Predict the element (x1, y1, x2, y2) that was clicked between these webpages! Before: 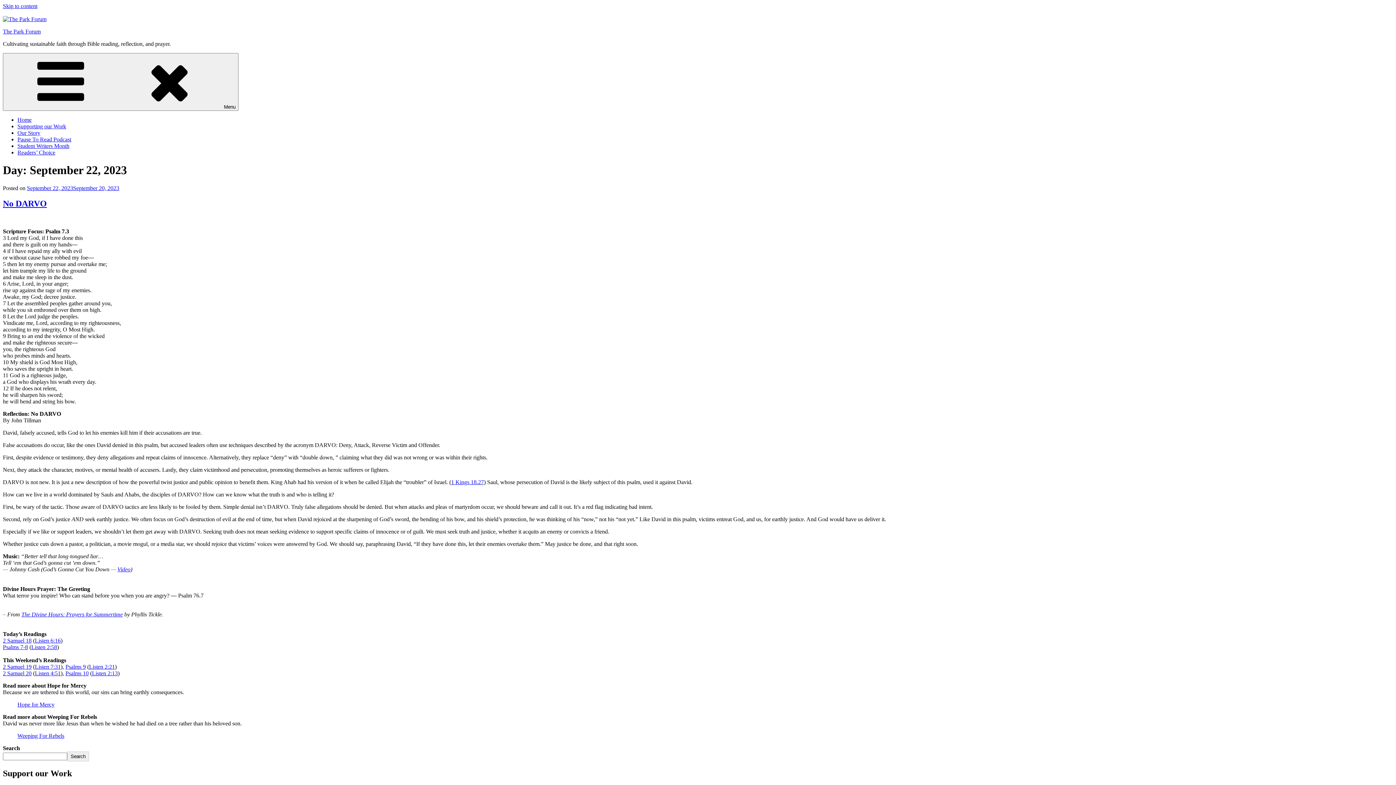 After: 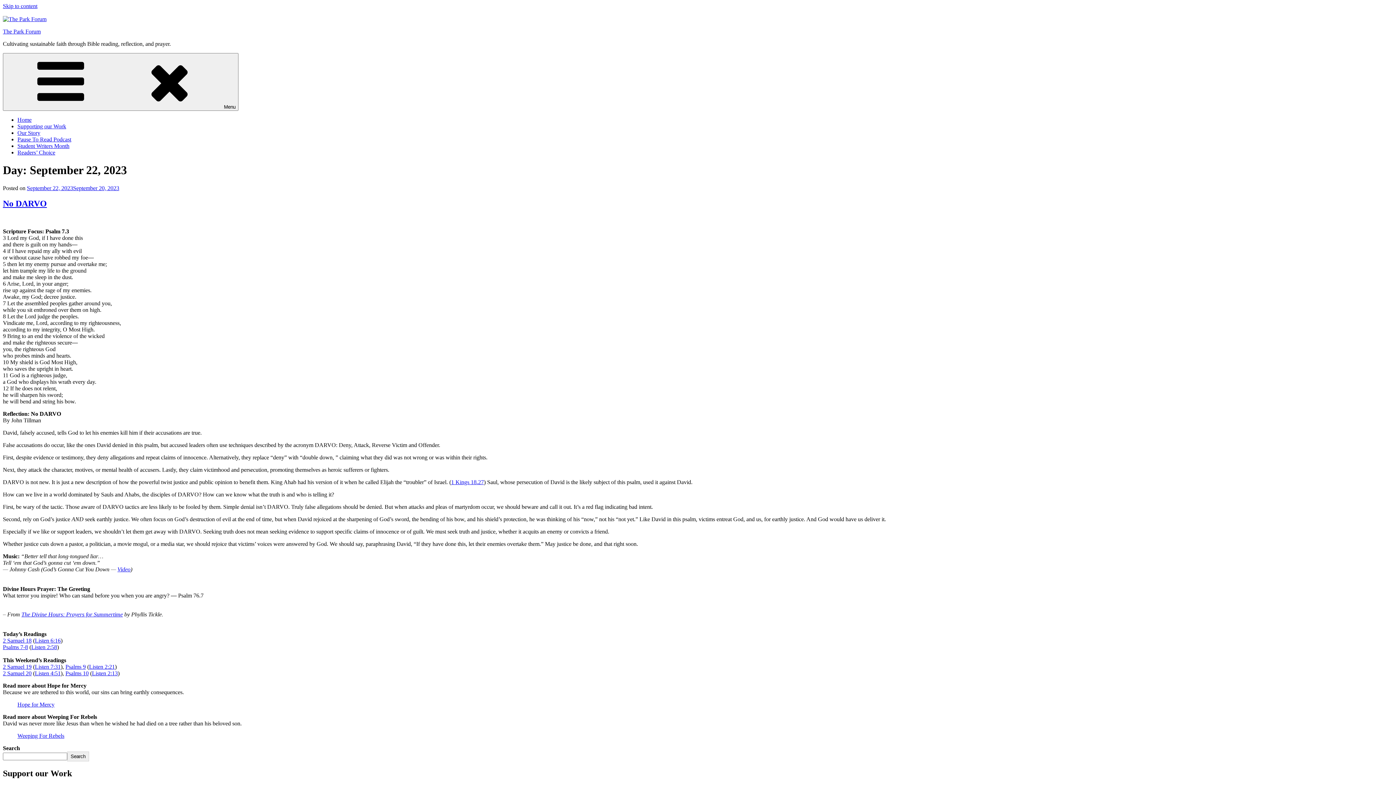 Action: label: Psalms 7-8 bbox: (2, 644, 28, 650)